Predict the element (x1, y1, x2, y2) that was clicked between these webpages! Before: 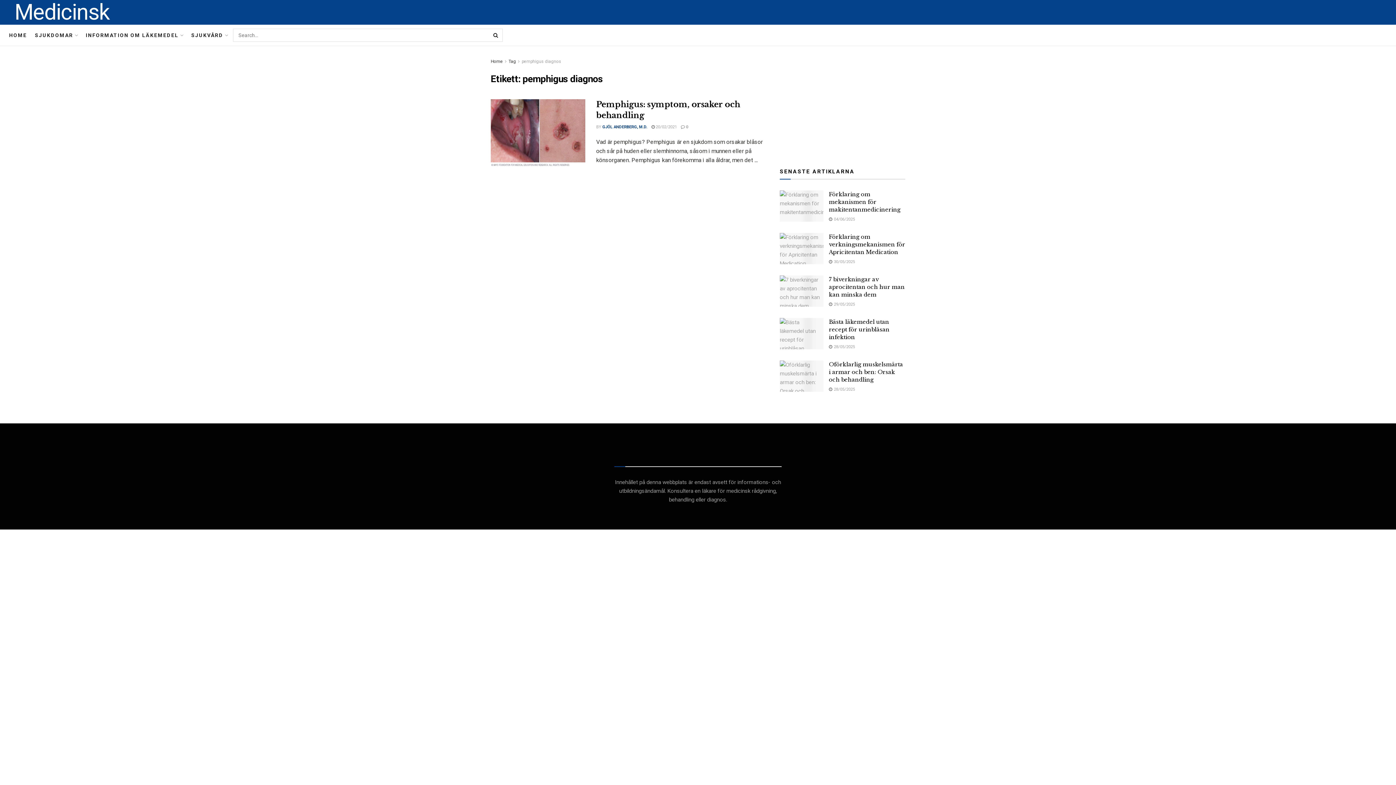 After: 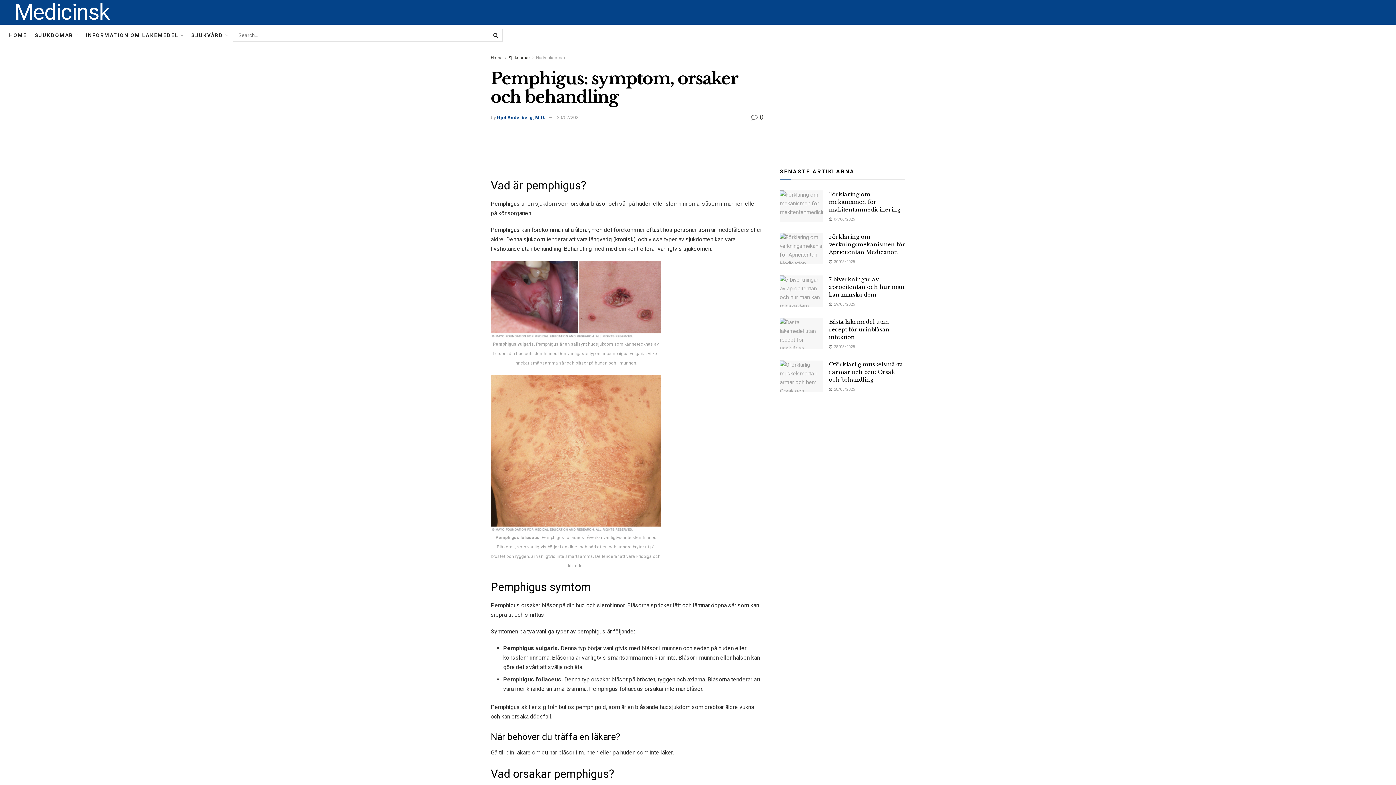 Action: bbox: (651, 124, 677, 129) label:  20/02/2021